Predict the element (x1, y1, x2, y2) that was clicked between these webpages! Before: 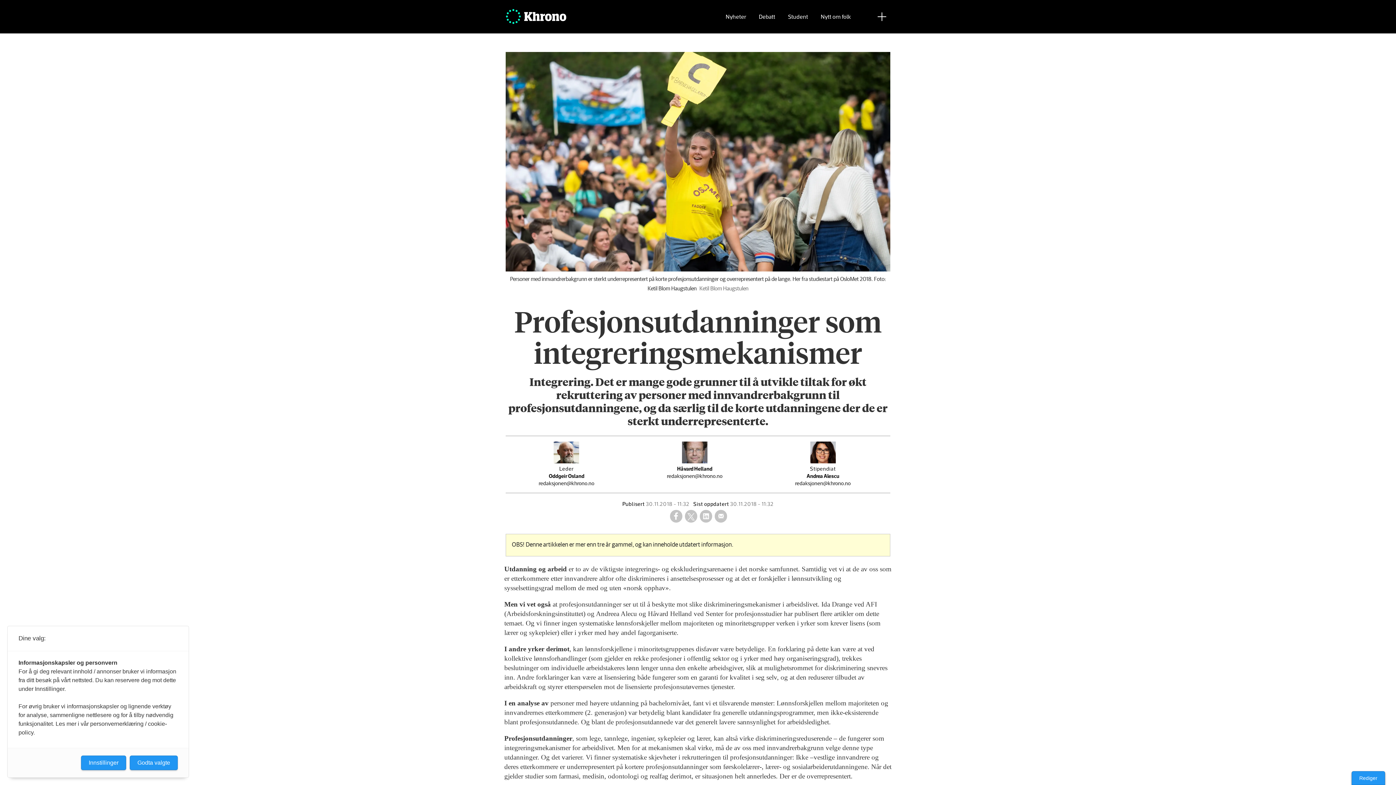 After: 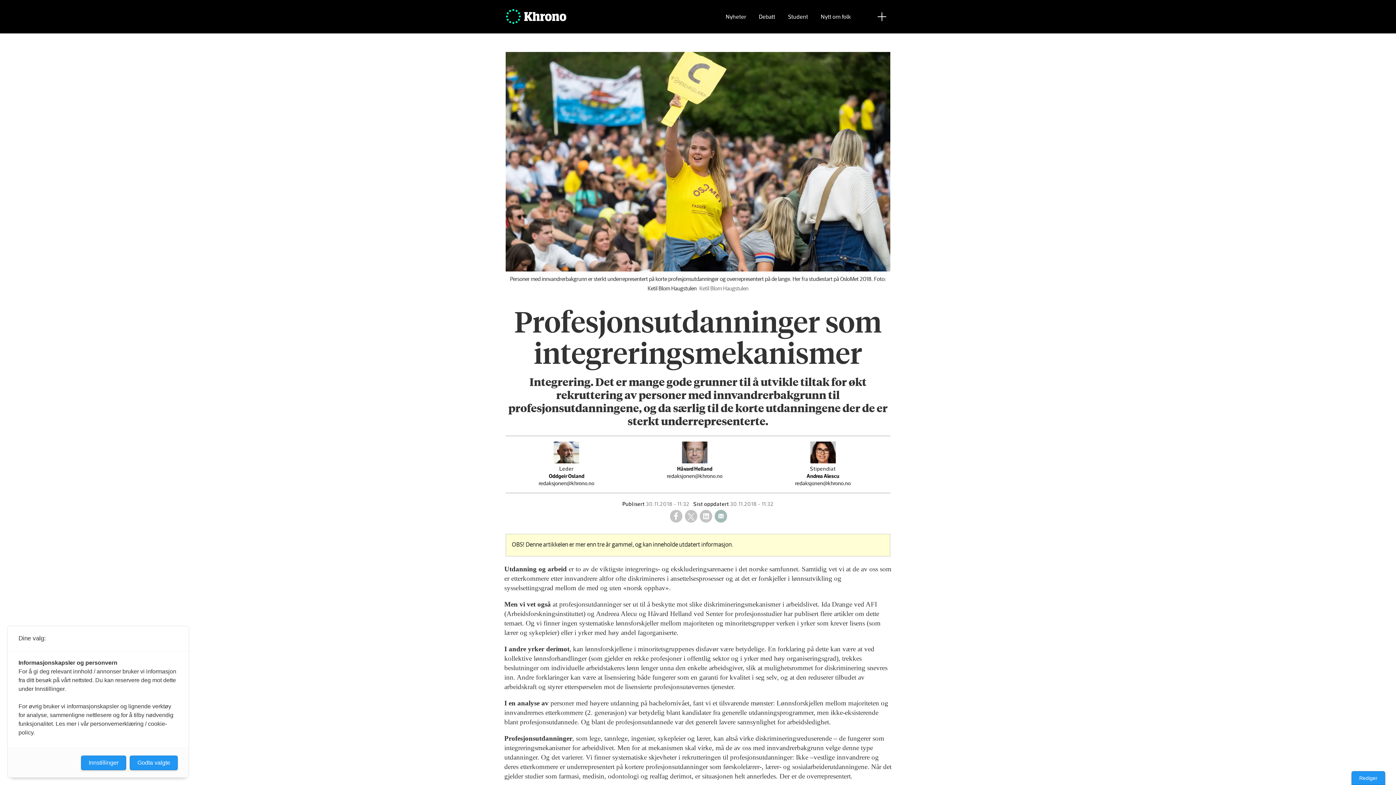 Action: bbox: (714, 510, 727, 522) label: Del på e-post